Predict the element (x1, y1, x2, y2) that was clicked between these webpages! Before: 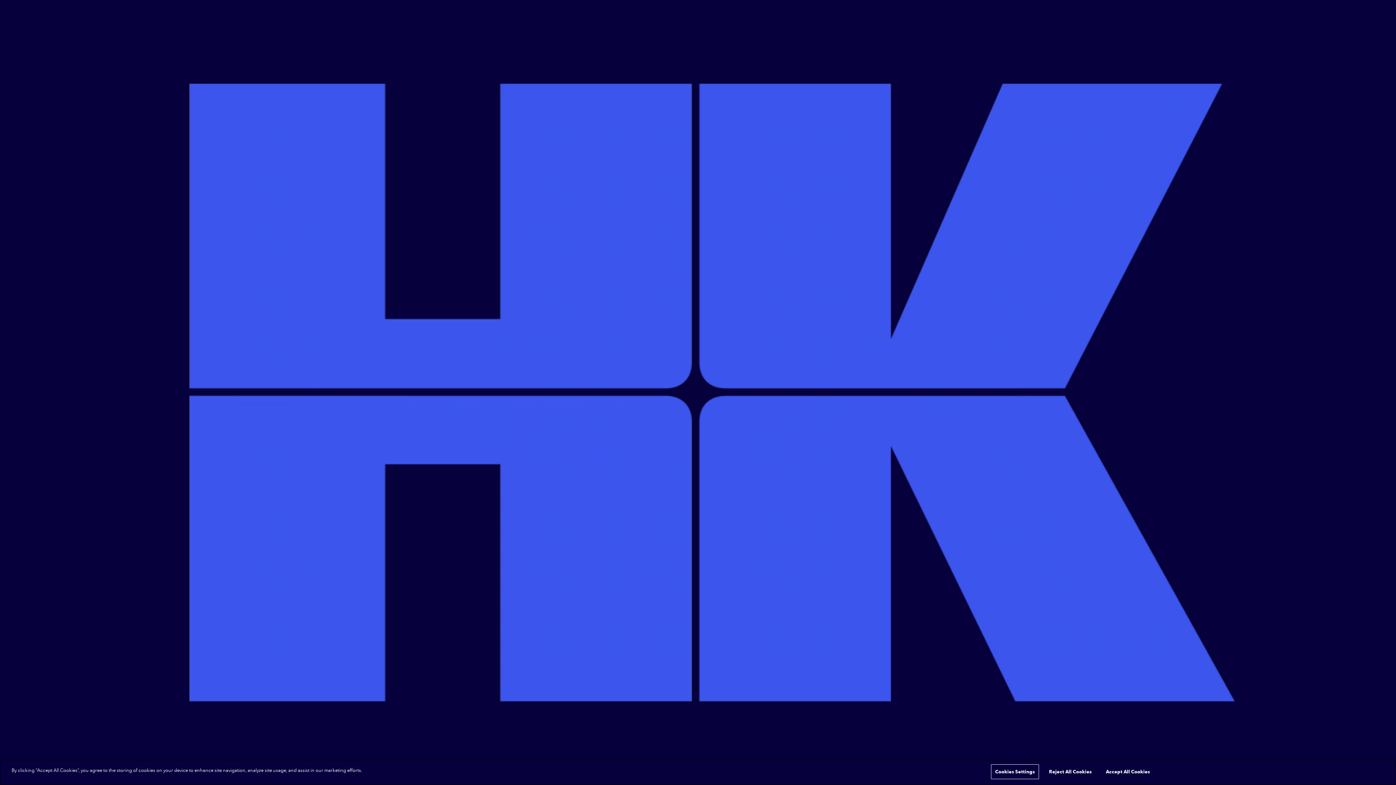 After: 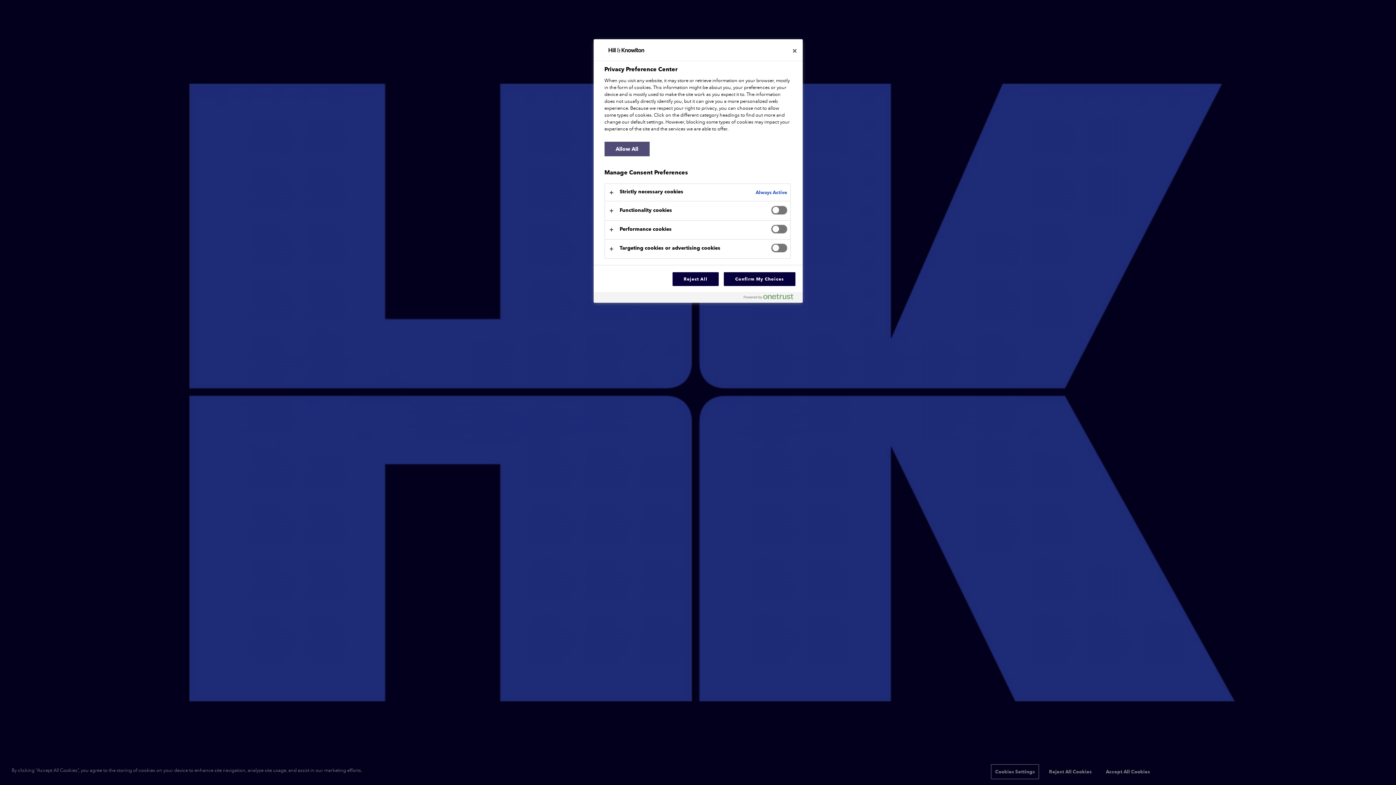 Action: label: Cookies Settings bbox: (991, 764, 1039, 779)